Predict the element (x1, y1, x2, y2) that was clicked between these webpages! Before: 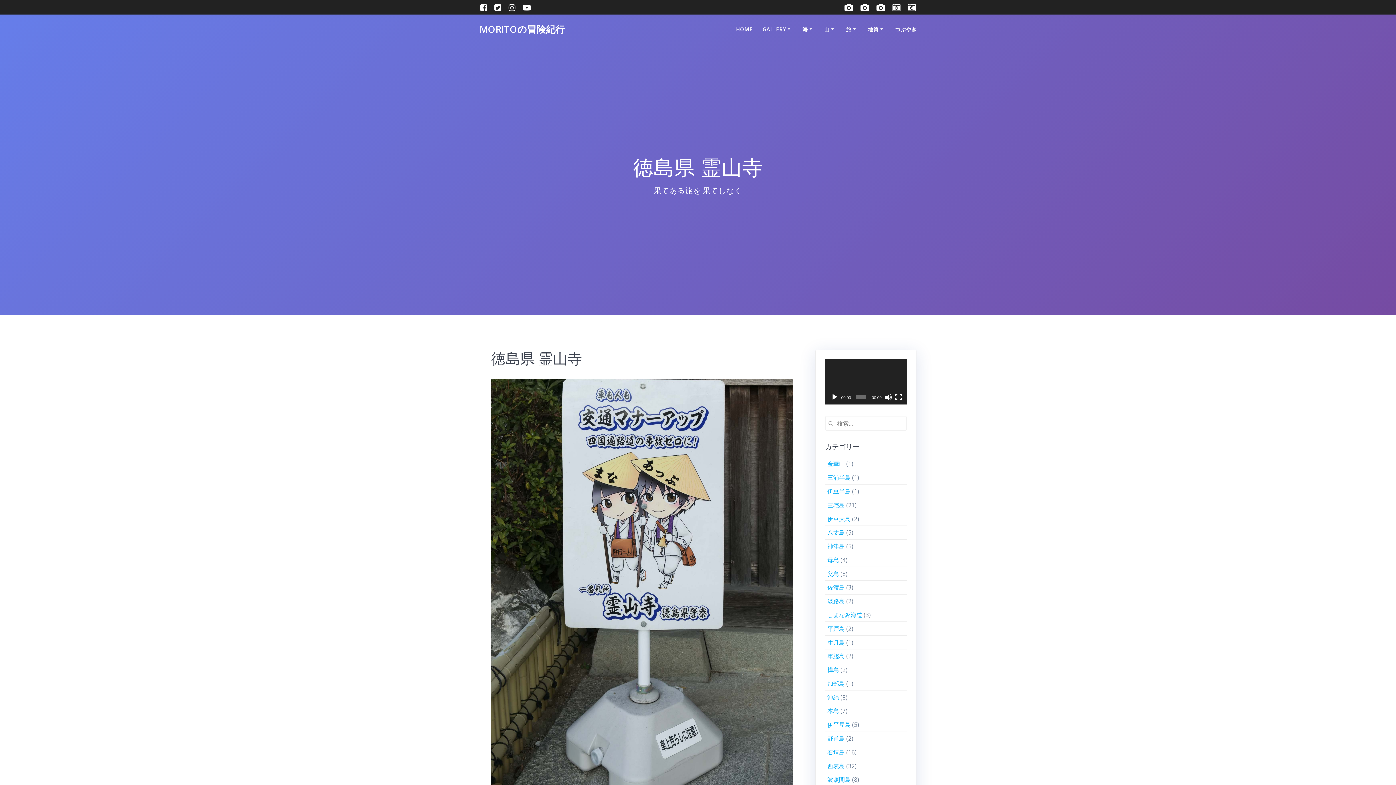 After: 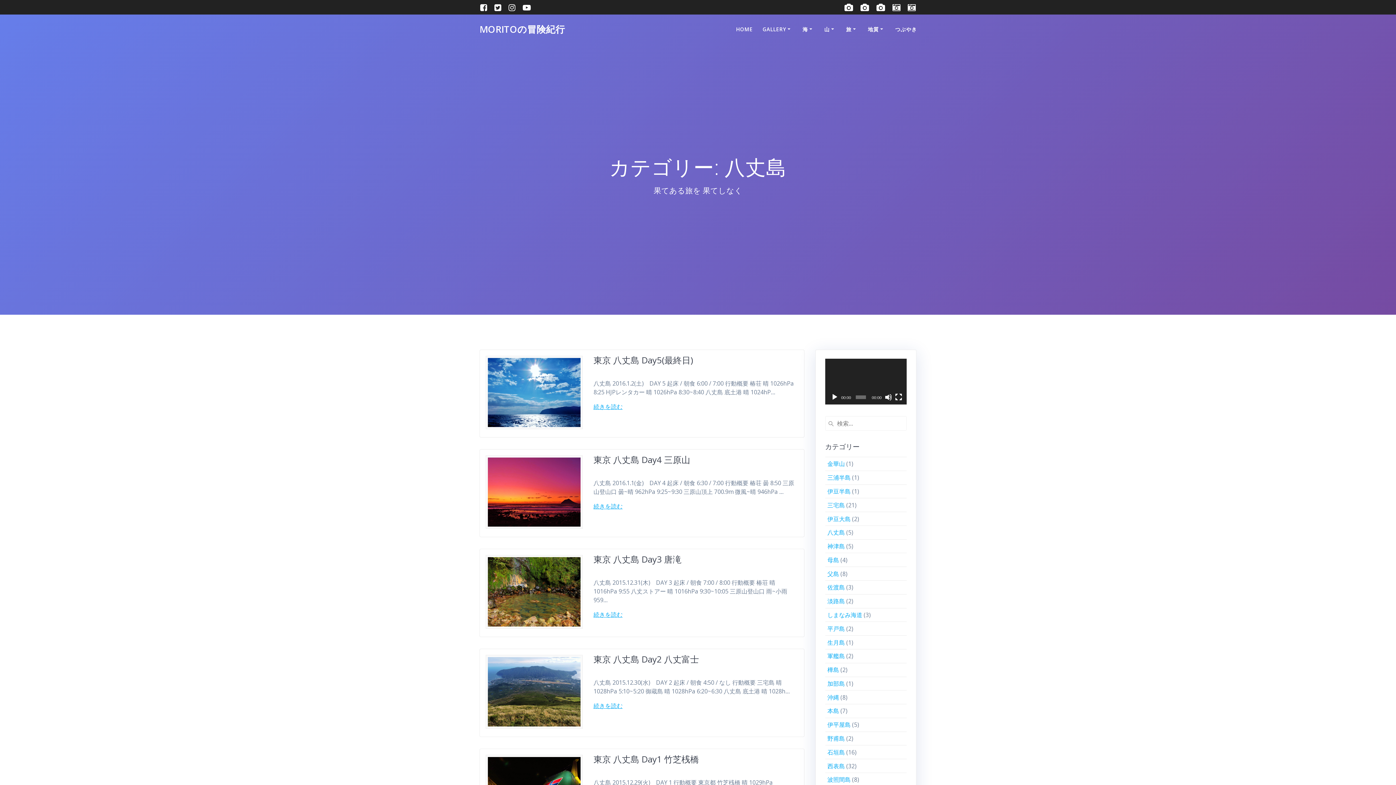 Action: bbox: (827, 528, 845, 536) label: 八丈島